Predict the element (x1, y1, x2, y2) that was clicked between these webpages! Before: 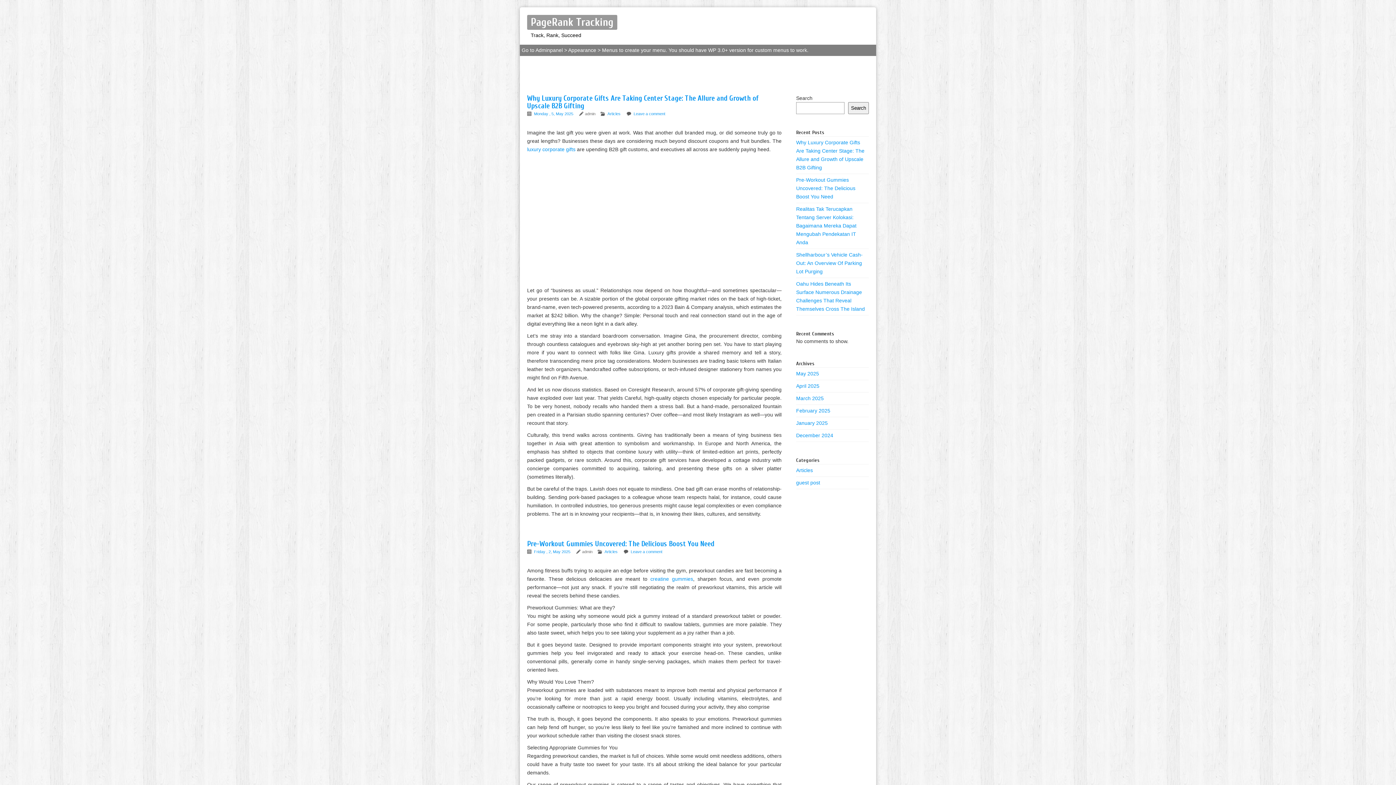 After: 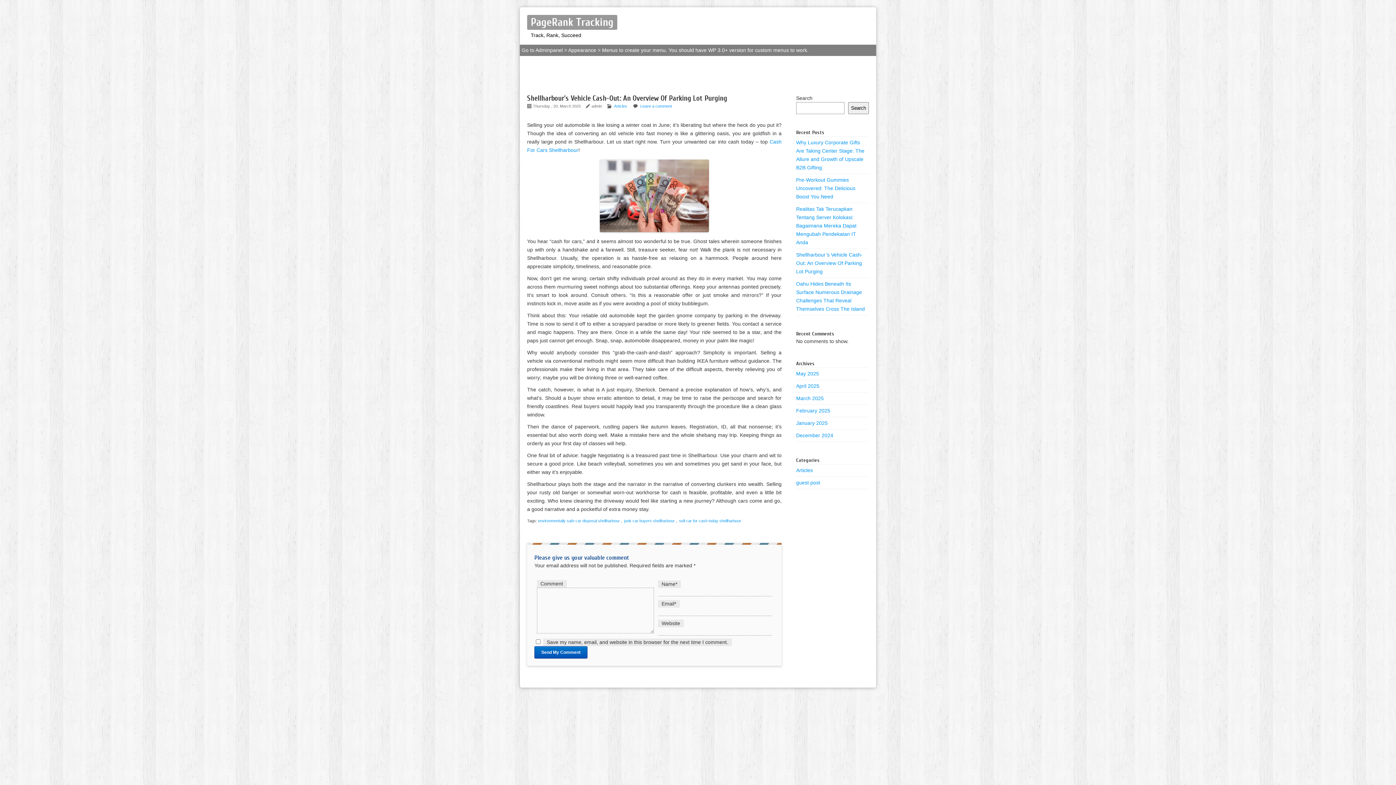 Action: label: Shellharbour’s Vehicle Cash-Out: An Overview Of Parking Lot Purging bbox: (796, 252, 862, 274)